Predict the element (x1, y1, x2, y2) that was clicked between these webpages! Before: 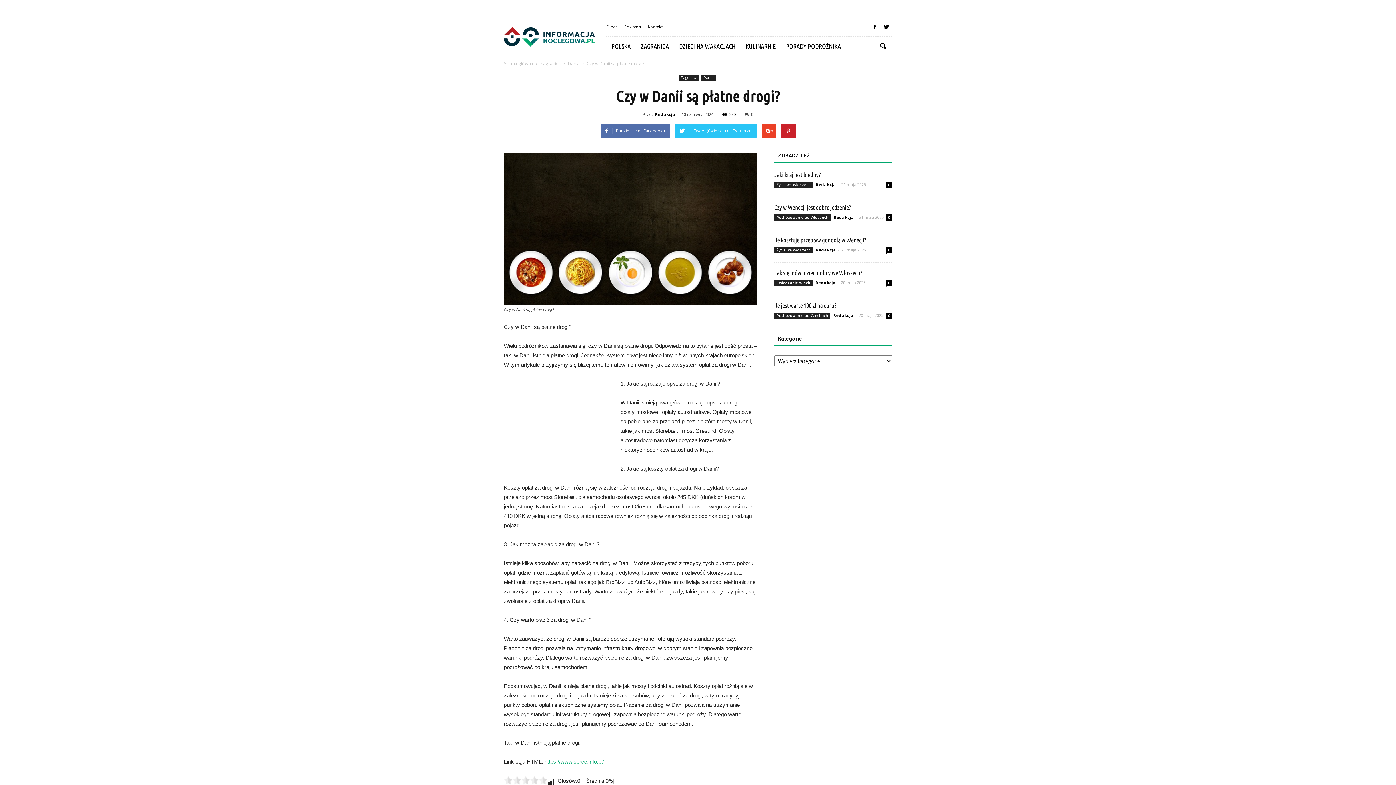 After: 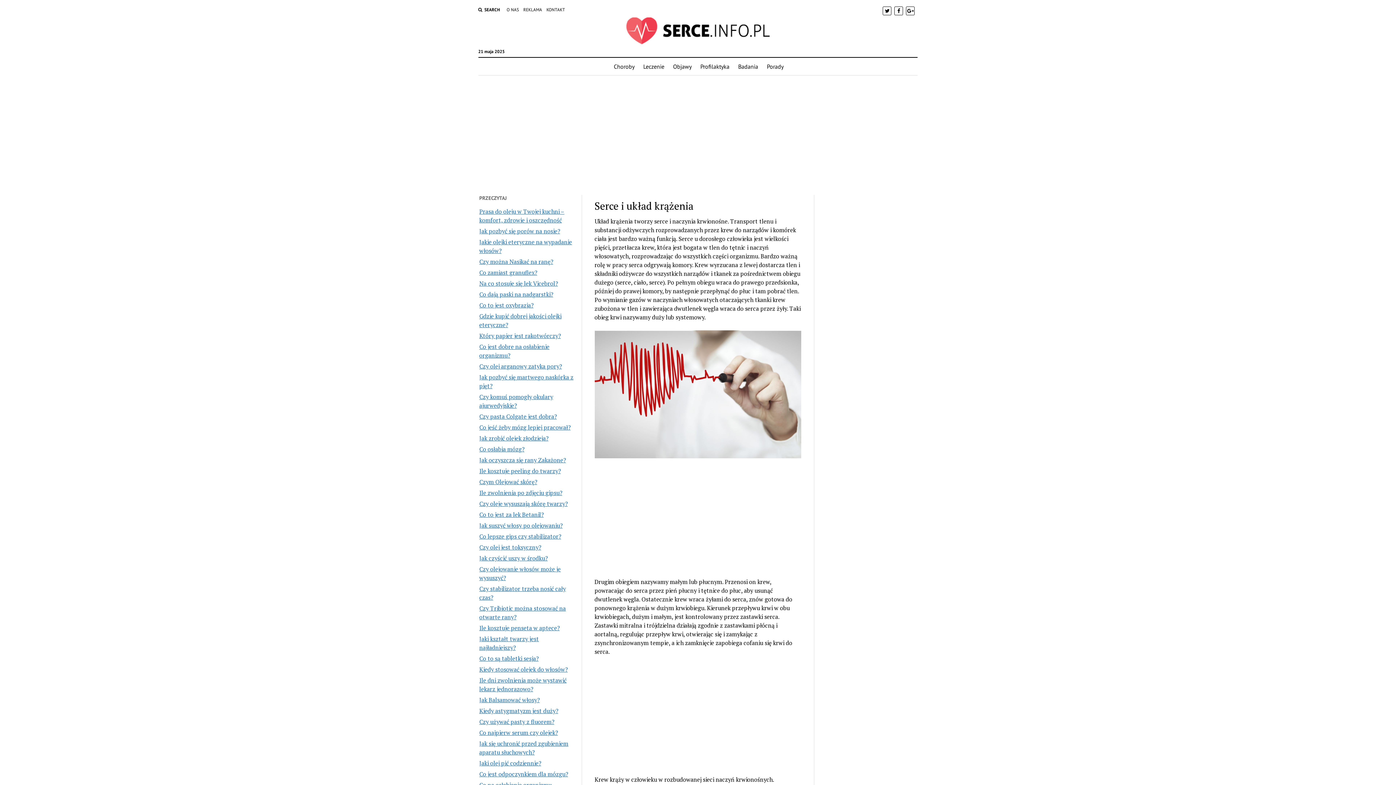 Action: label: https://www.serce.info.pl/ bbox: (544, 758, 604, 764)